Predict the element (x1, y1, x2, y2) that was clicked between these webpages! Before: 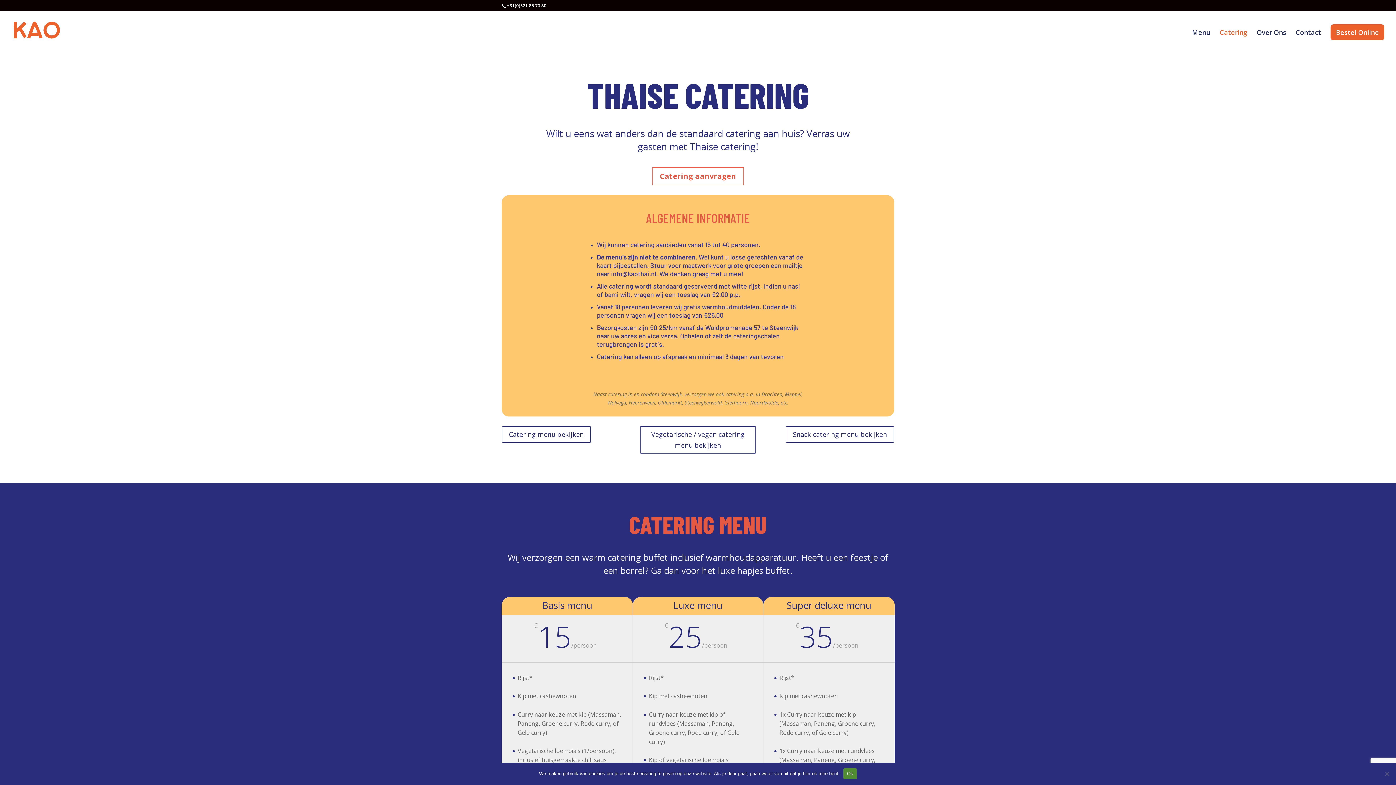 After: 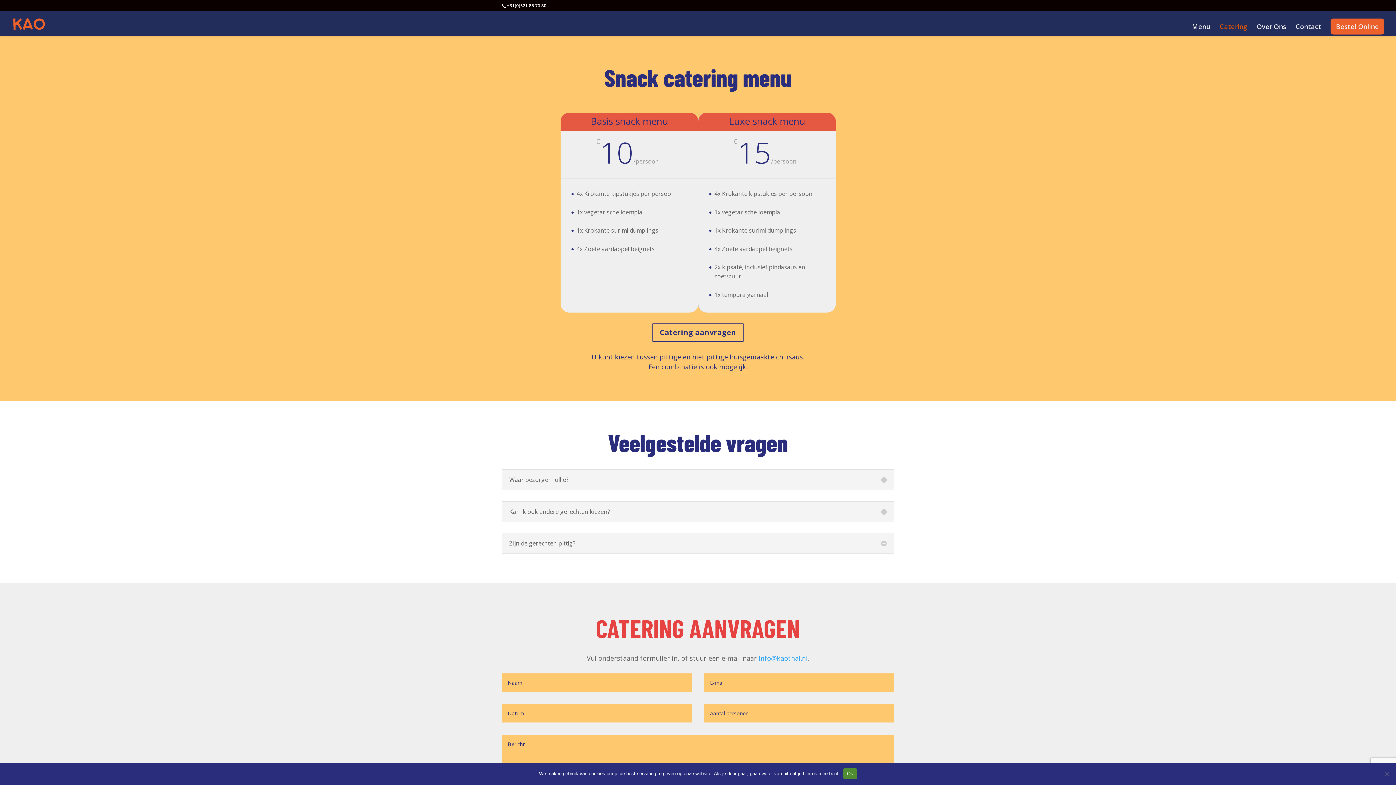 Action: bbox: (785, 426, 894, 442) label: Snack catering menu bekijken